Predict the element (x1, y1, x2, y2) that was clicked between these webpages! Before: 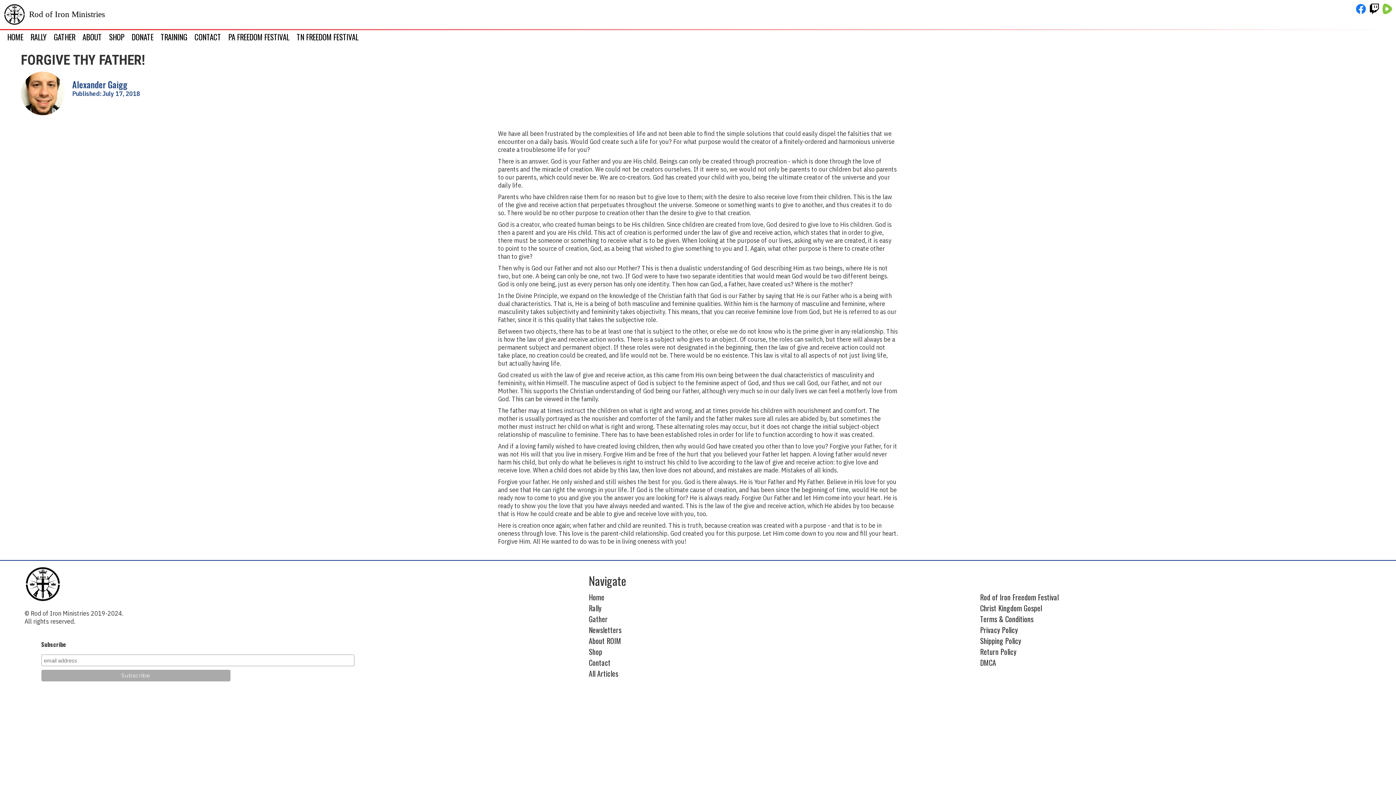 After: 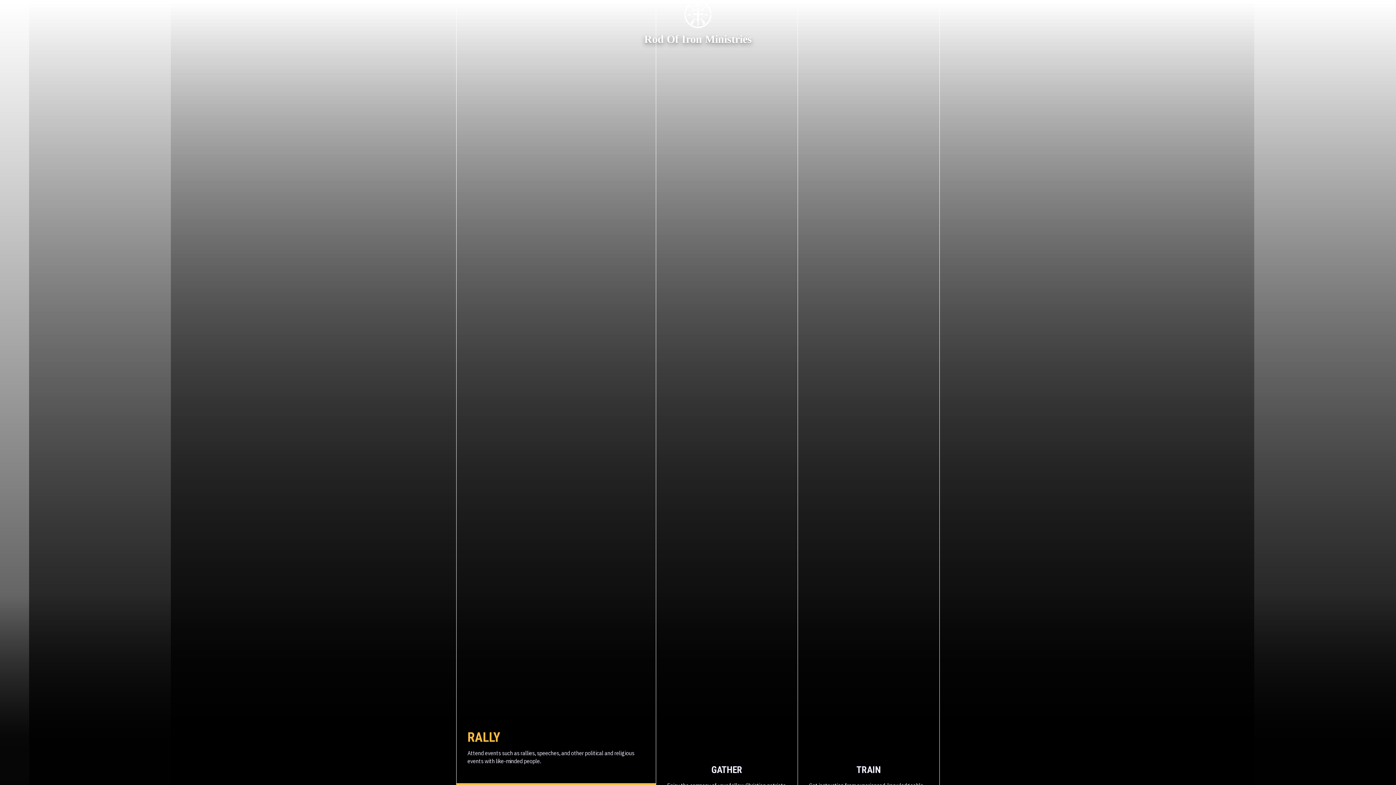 Action: bbox: (3, 28, 26, 44) label: HOME